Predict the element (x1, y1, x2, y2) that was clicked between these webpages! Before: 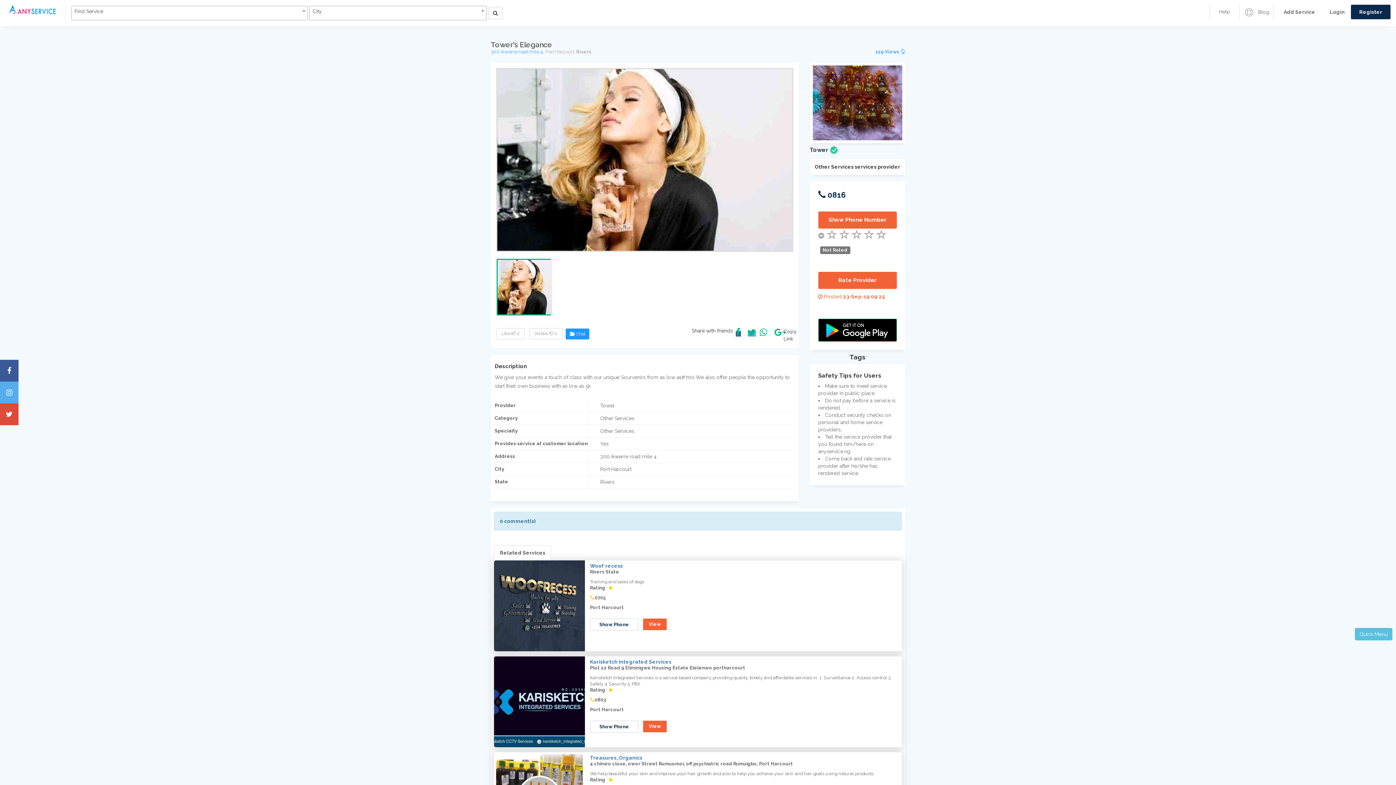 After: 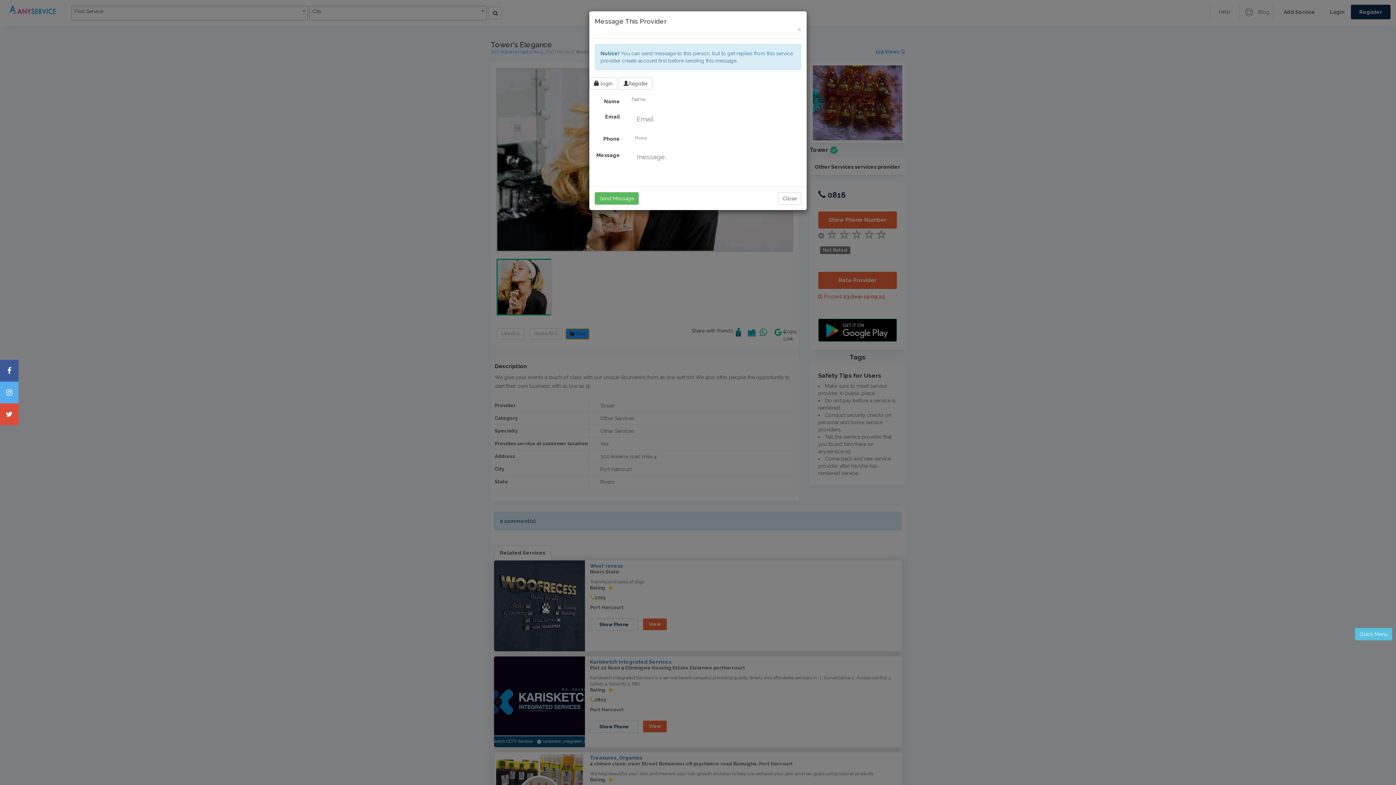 Action: label:   Chat bbox: (565, 328, 589, 339)